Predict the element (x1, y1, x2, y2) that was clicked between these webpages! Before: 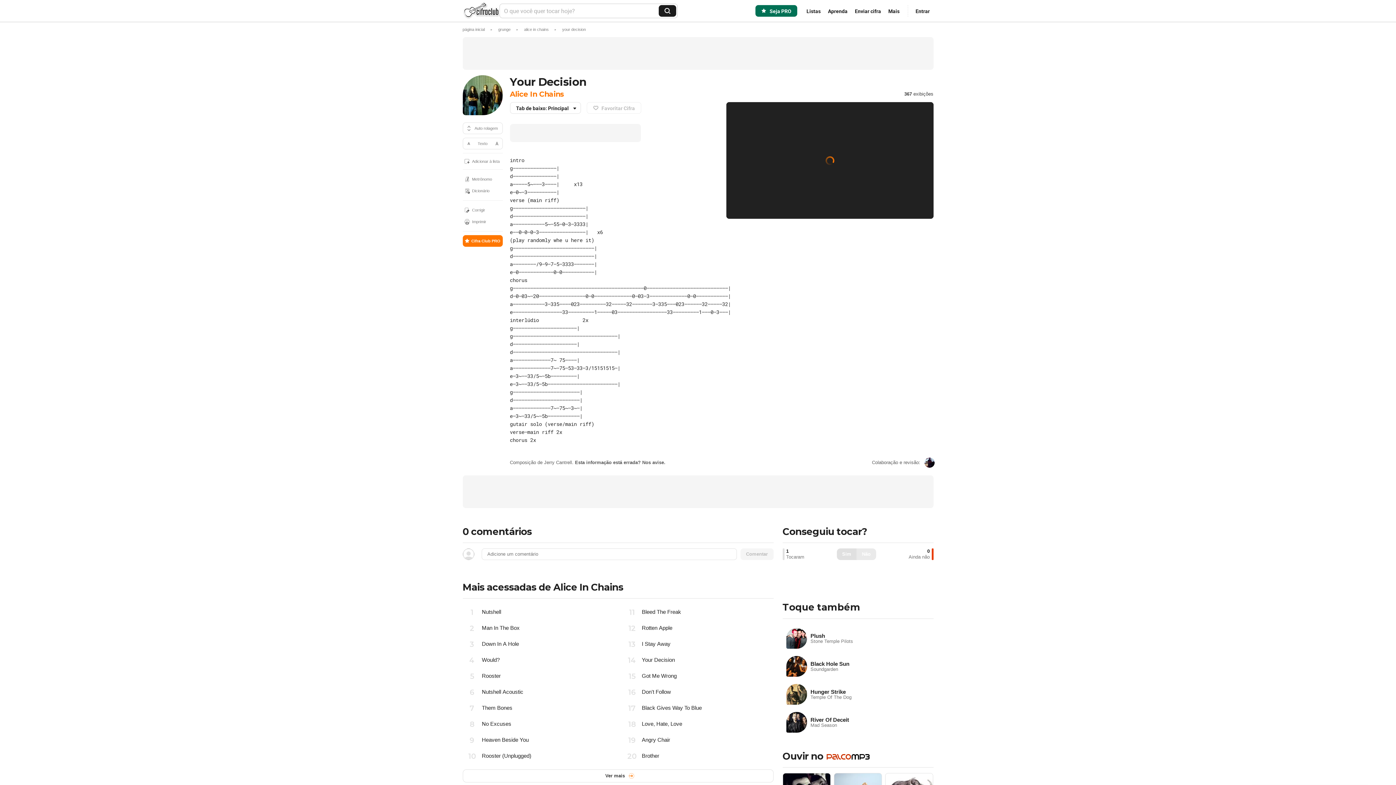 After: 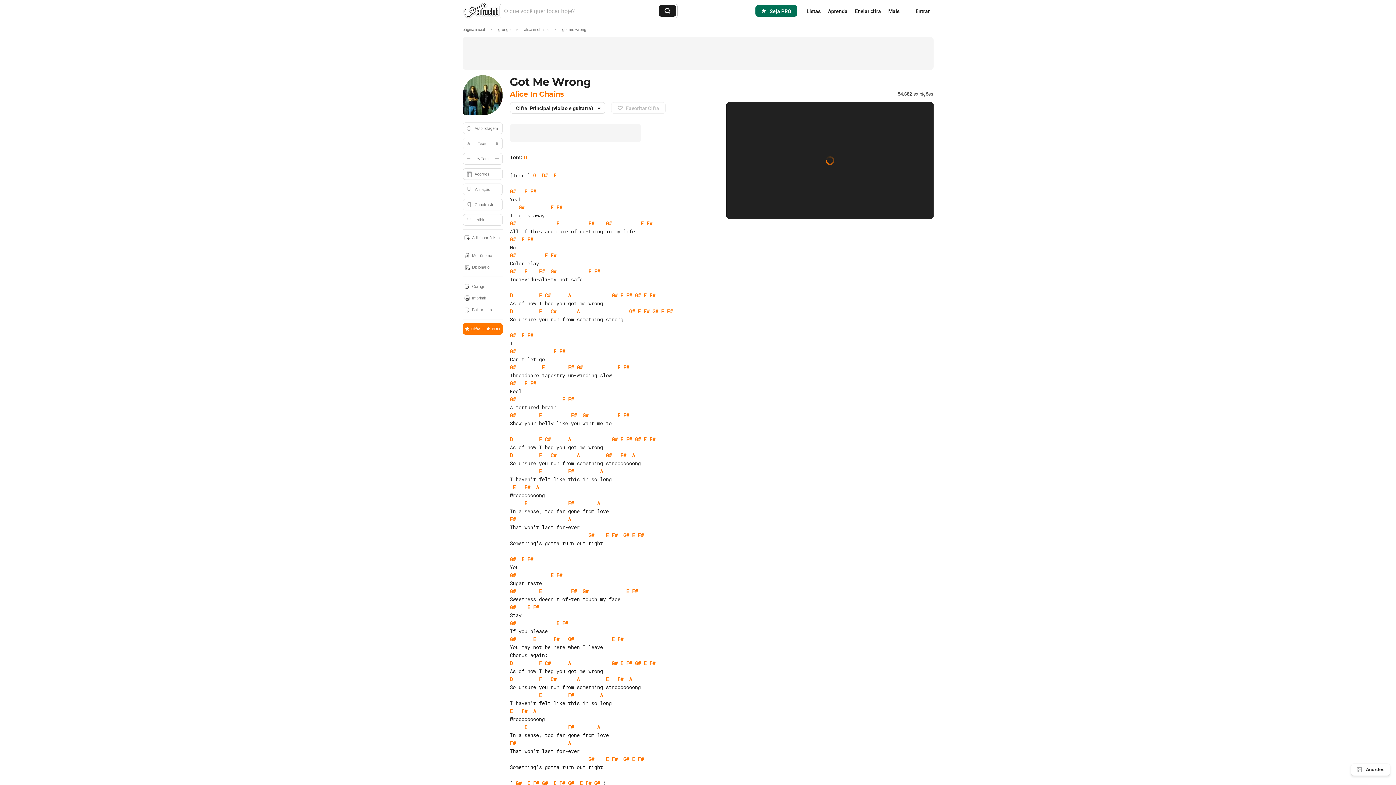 Action: bbox: (622, 668, 773, 684) label: Got Me Wrong